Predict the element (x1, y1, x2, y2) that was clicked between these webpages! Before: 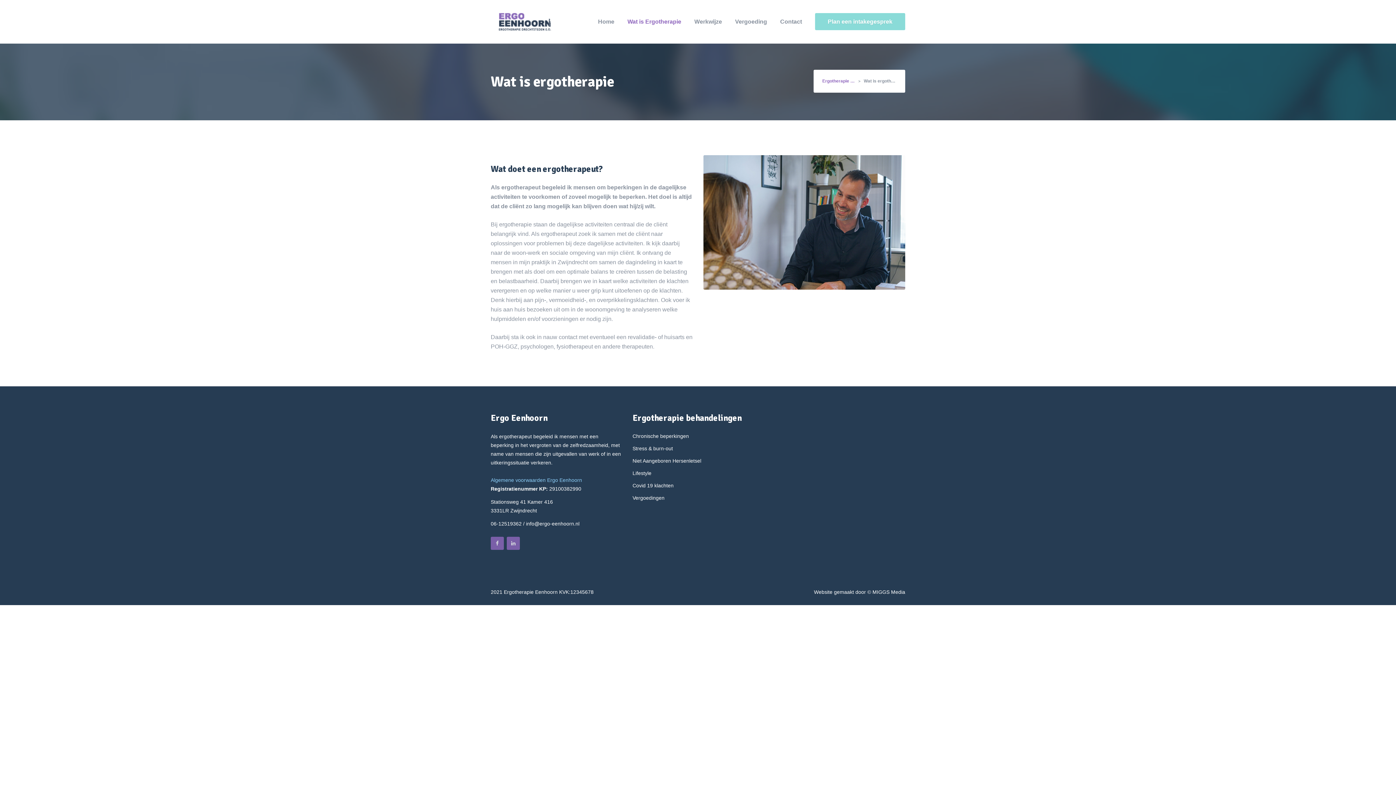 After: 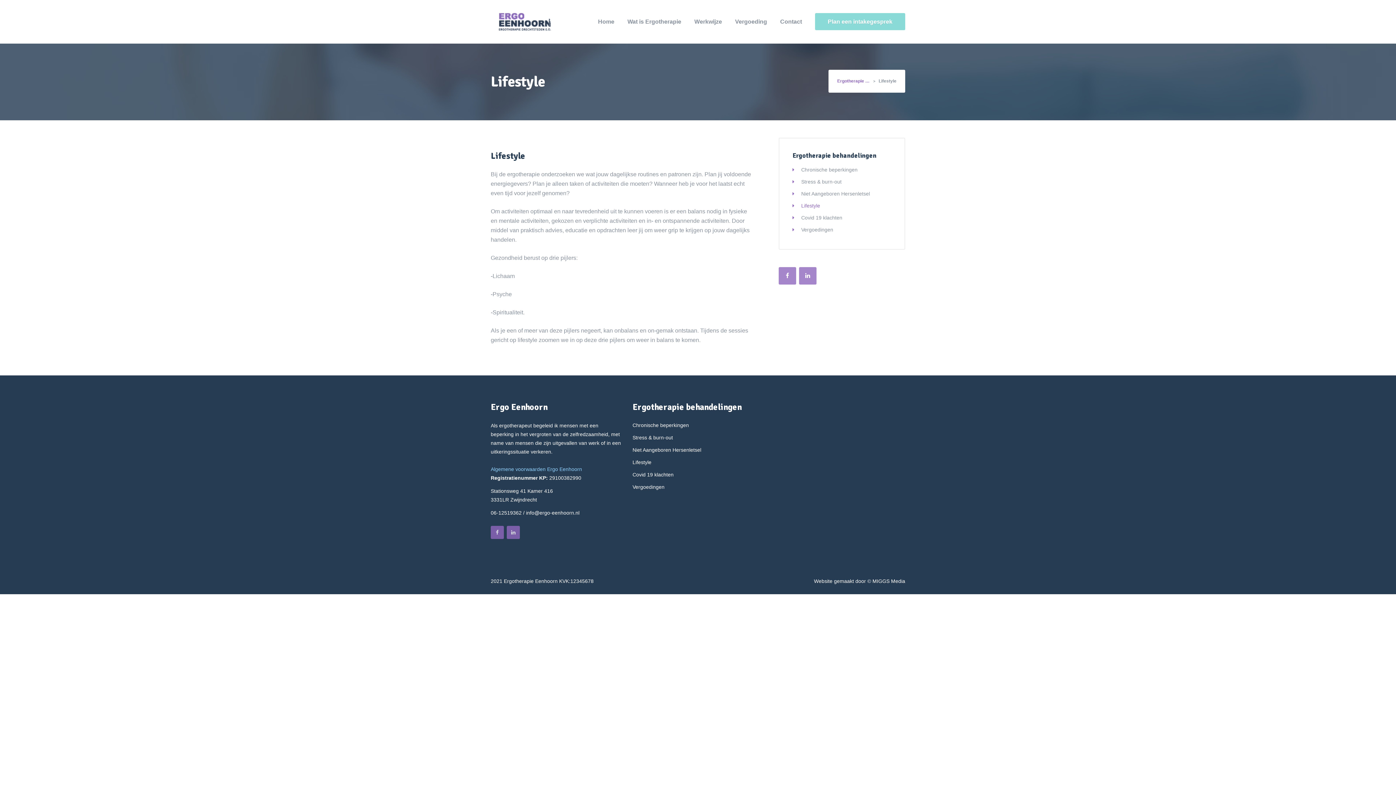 Action: label: Lifestyle bbox: (632, 470, 651, 476)